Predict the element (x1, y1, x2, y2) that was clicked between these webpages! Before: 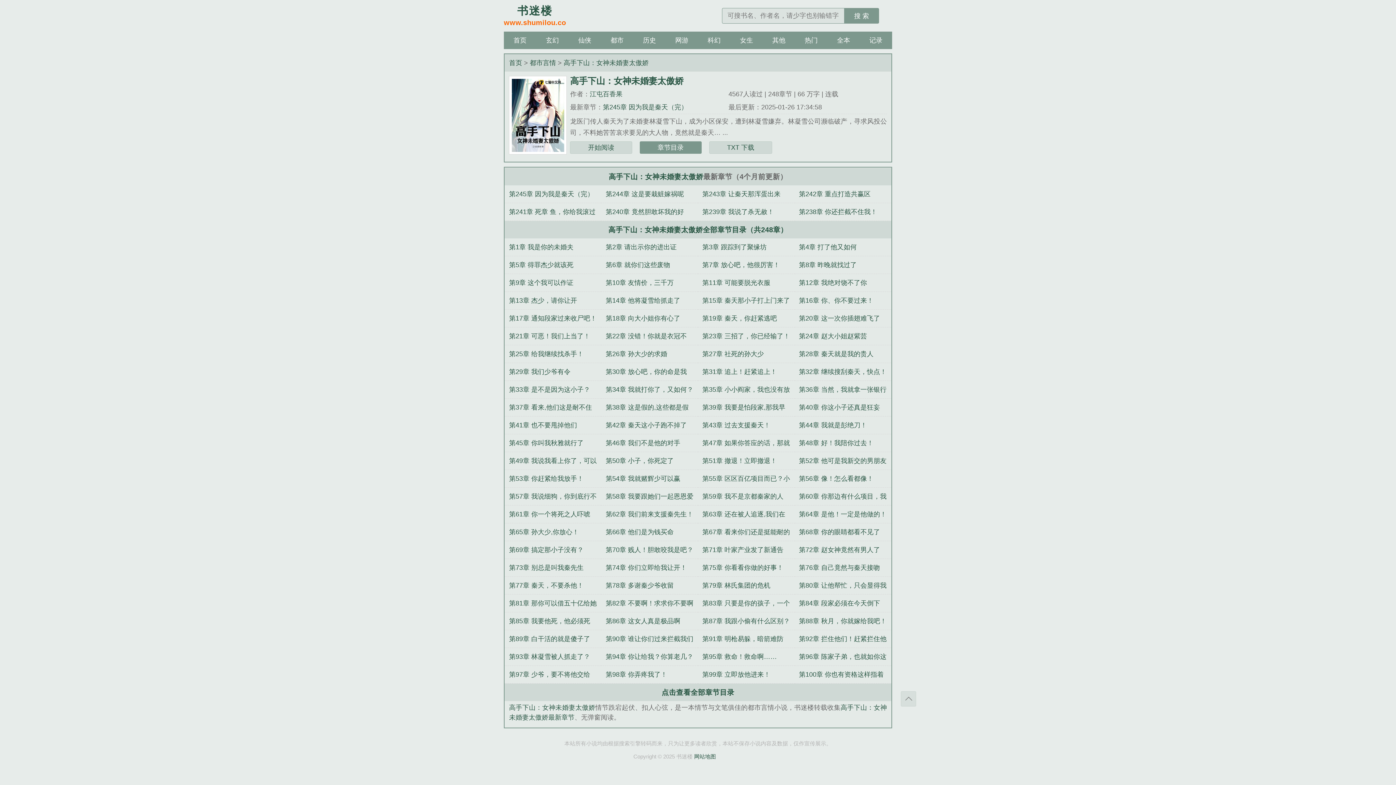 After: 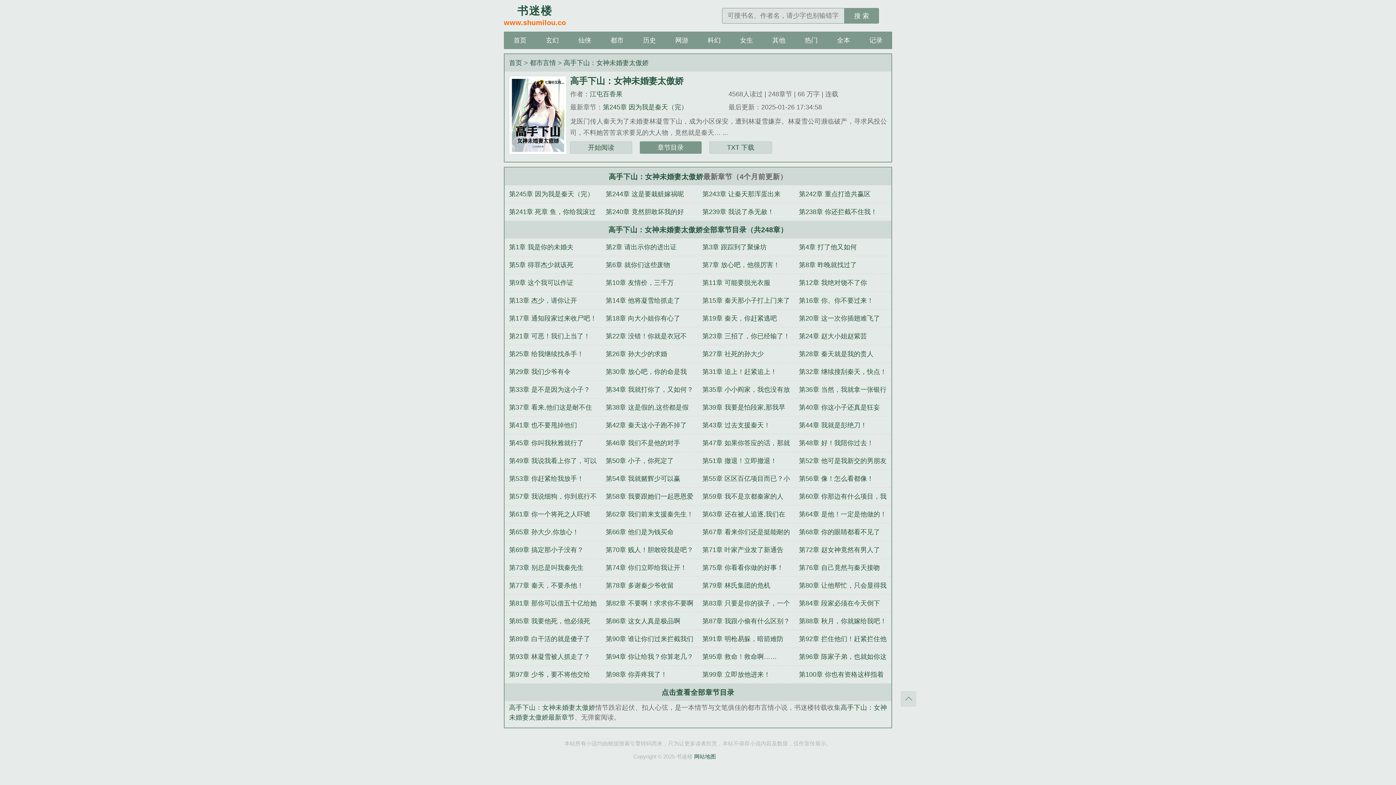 Action: label: 高手下山：女神未婚妻太傲娇 bbox: (509, 704, 595, 711)